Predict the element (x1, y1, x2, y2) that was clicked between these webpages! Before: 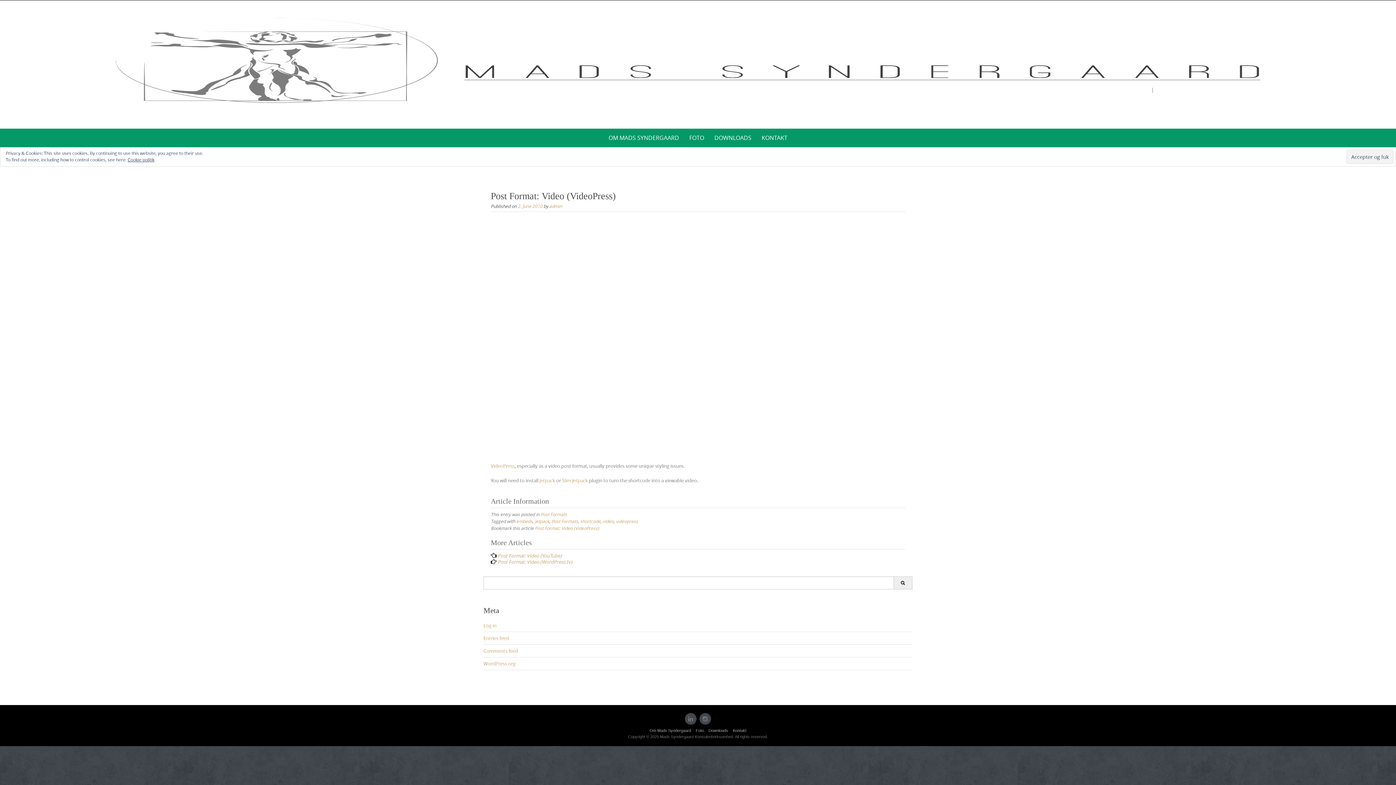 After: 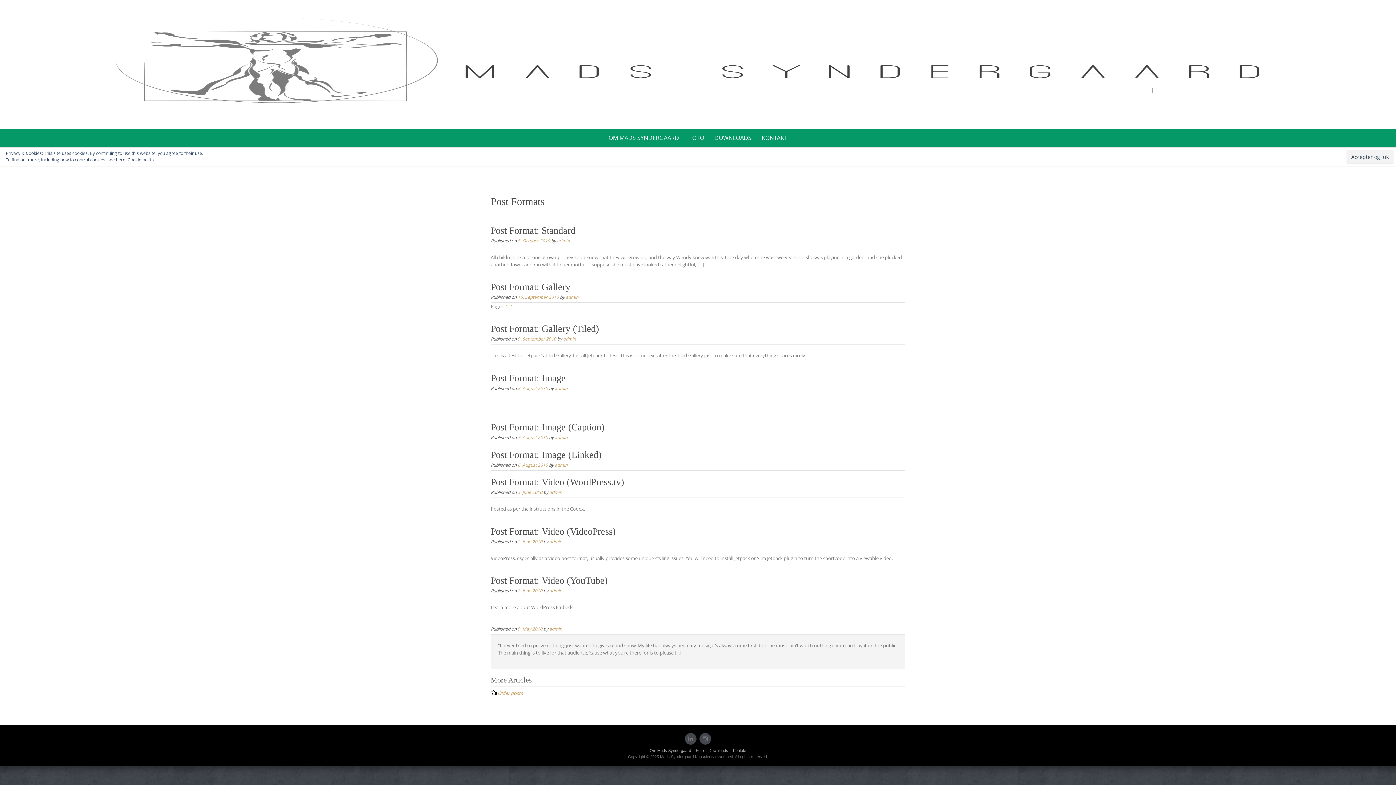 Action: label: Post Formats bbox: (551, 518, 578, 524)